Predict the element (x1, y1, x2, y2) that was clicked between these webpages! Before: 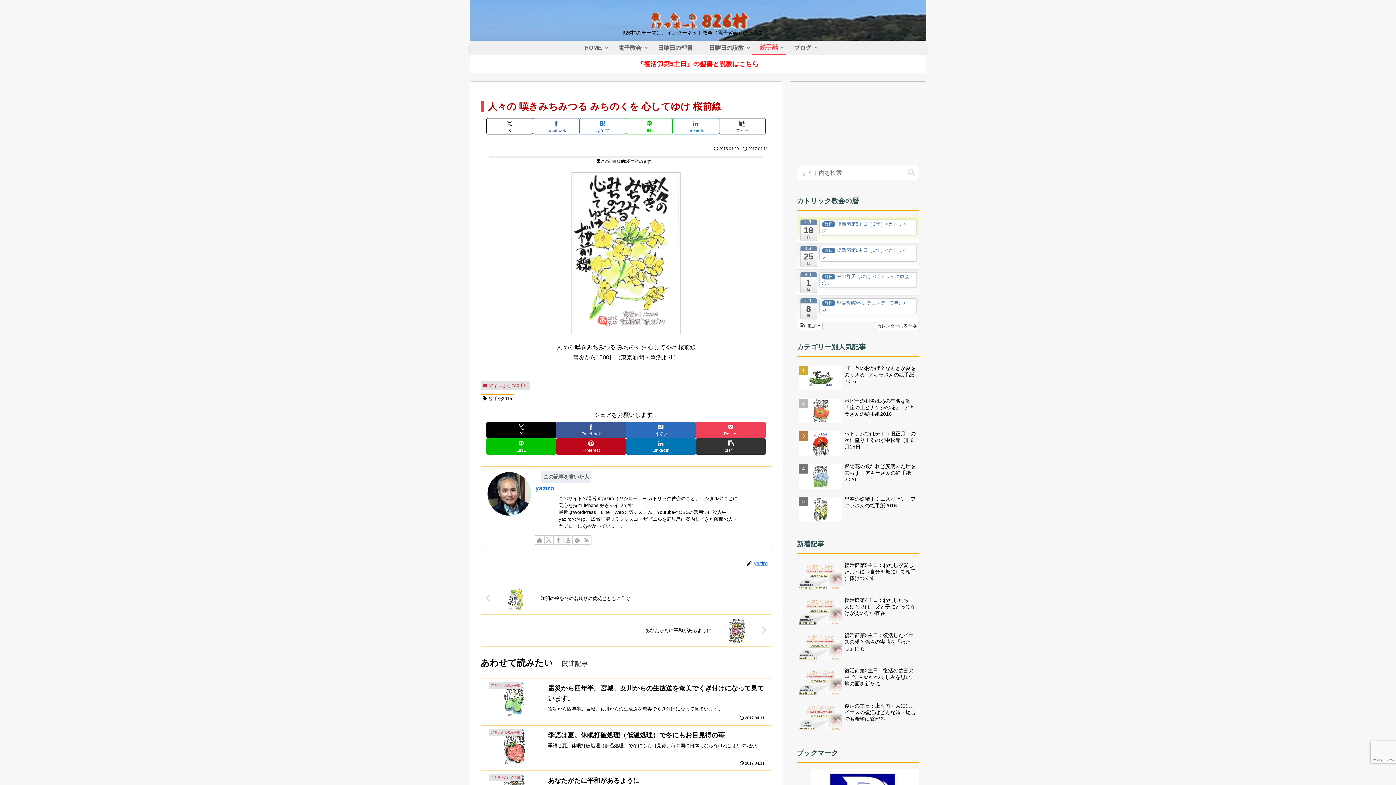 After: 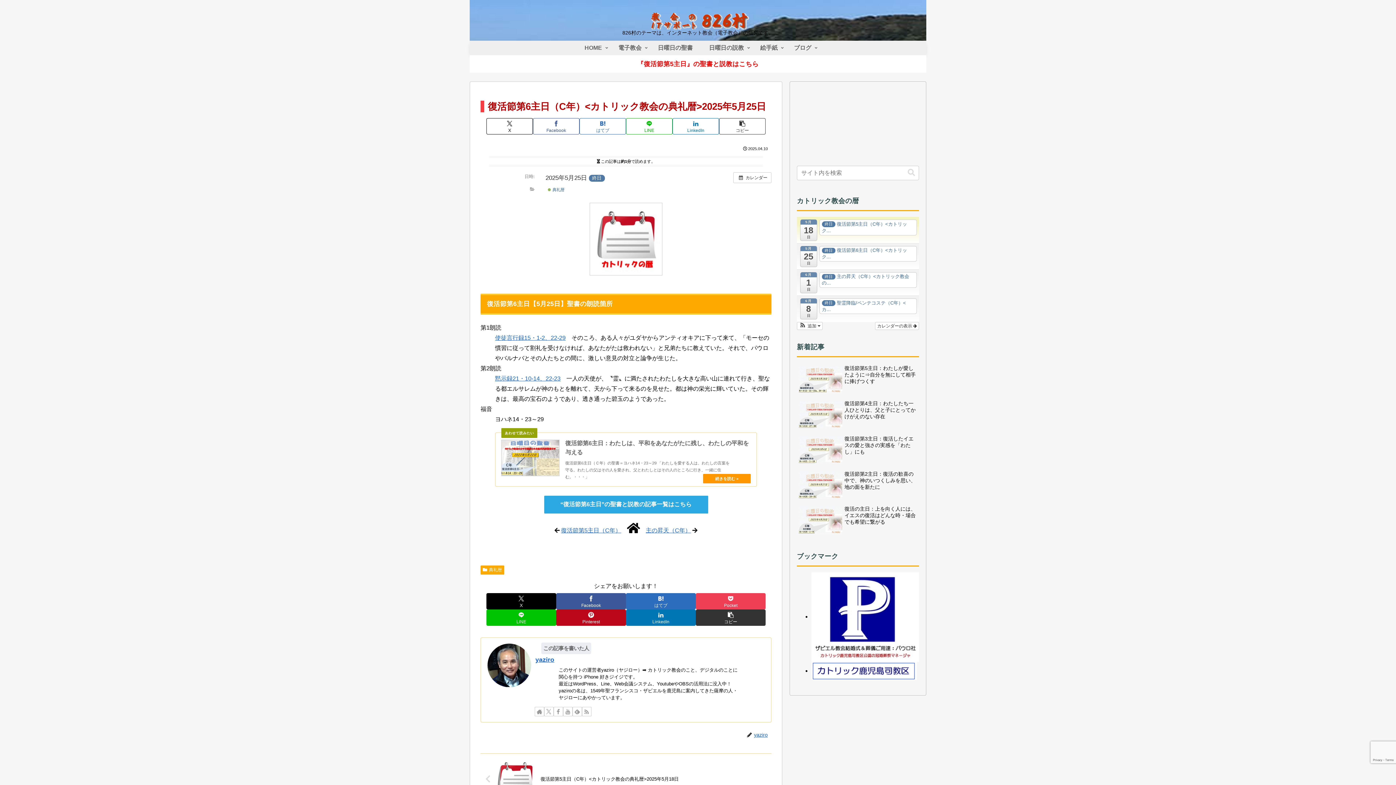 Action: bbox: (819, 246, 916, 261) label: 終日 復活節第6主日（C年）<カトリック...